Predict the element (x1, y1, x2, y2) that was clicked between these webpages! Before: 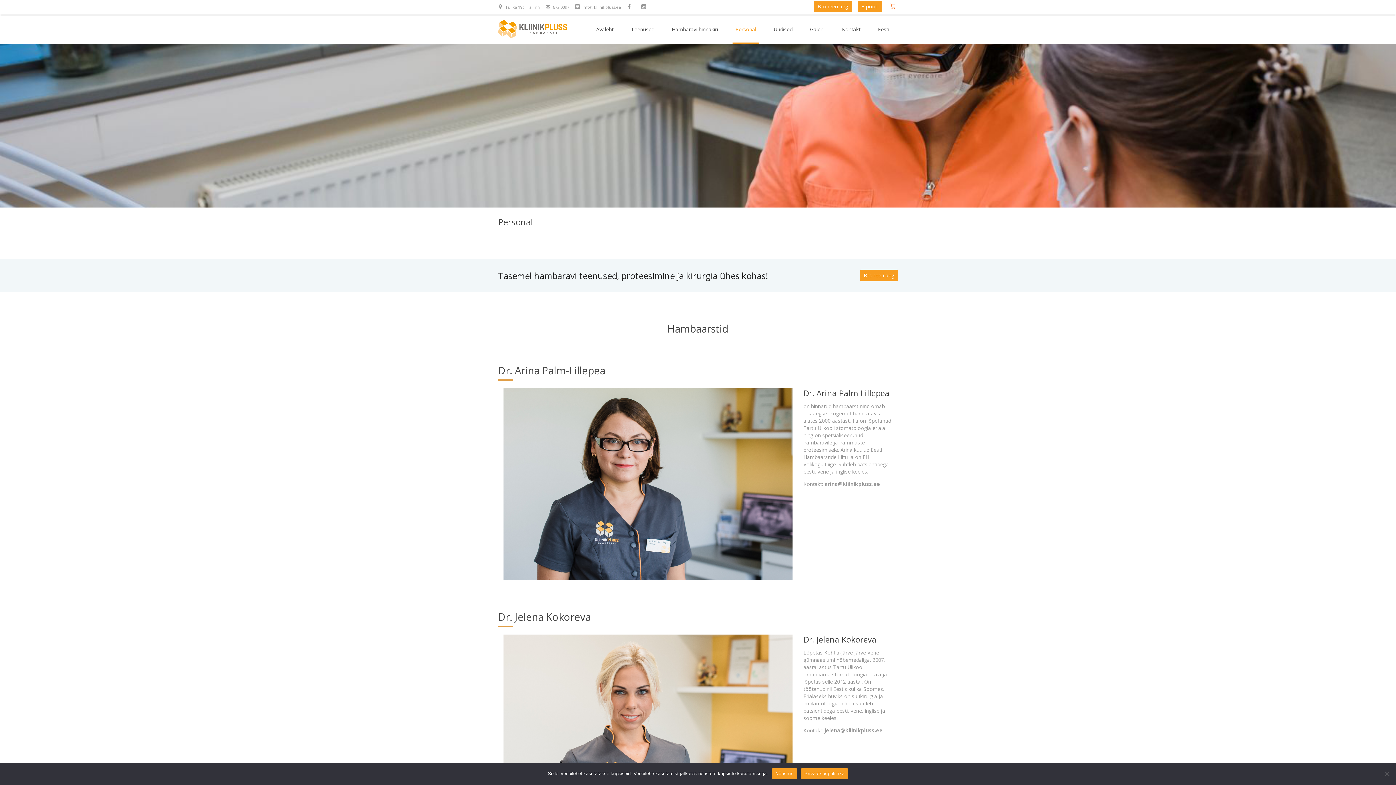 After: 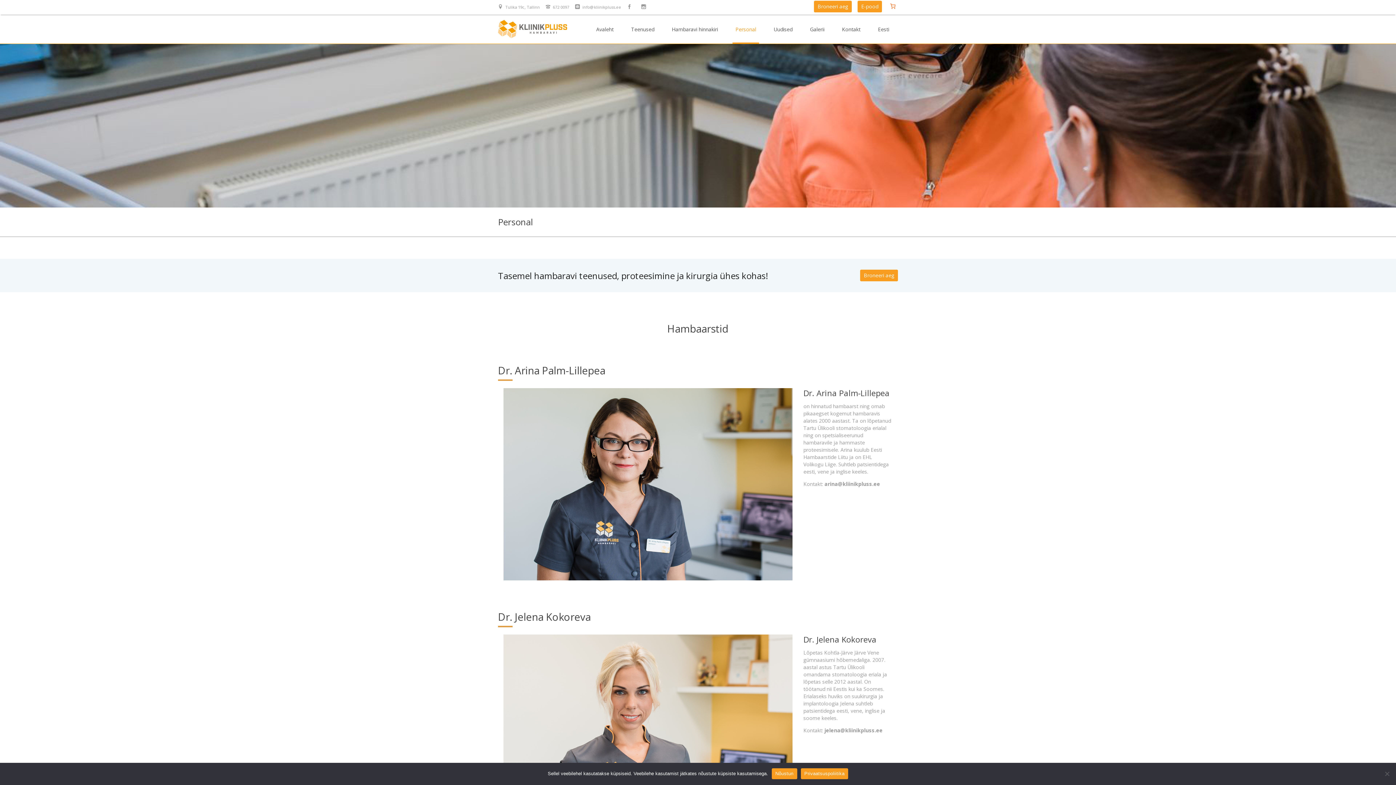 Action: label: Personal bbox: (735, 25, 756, 32)